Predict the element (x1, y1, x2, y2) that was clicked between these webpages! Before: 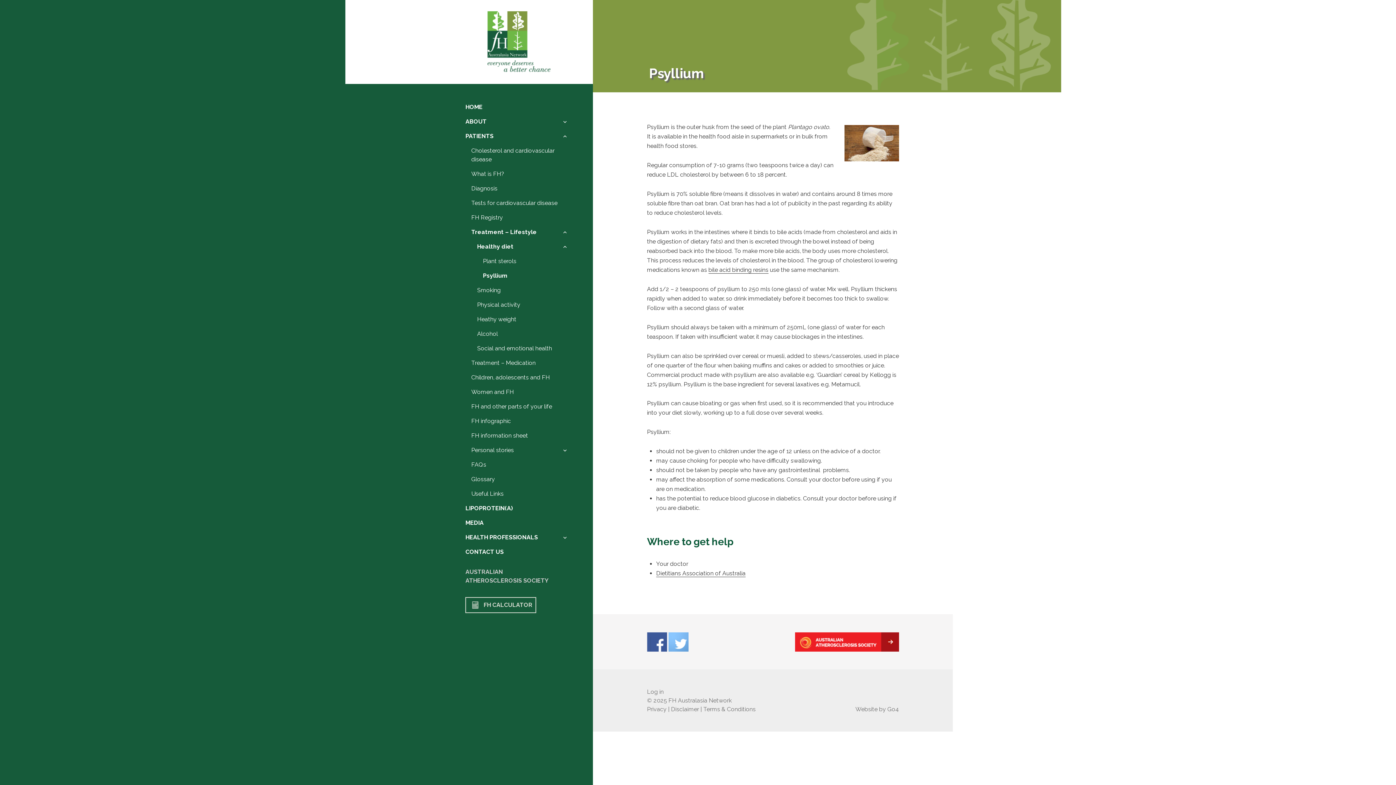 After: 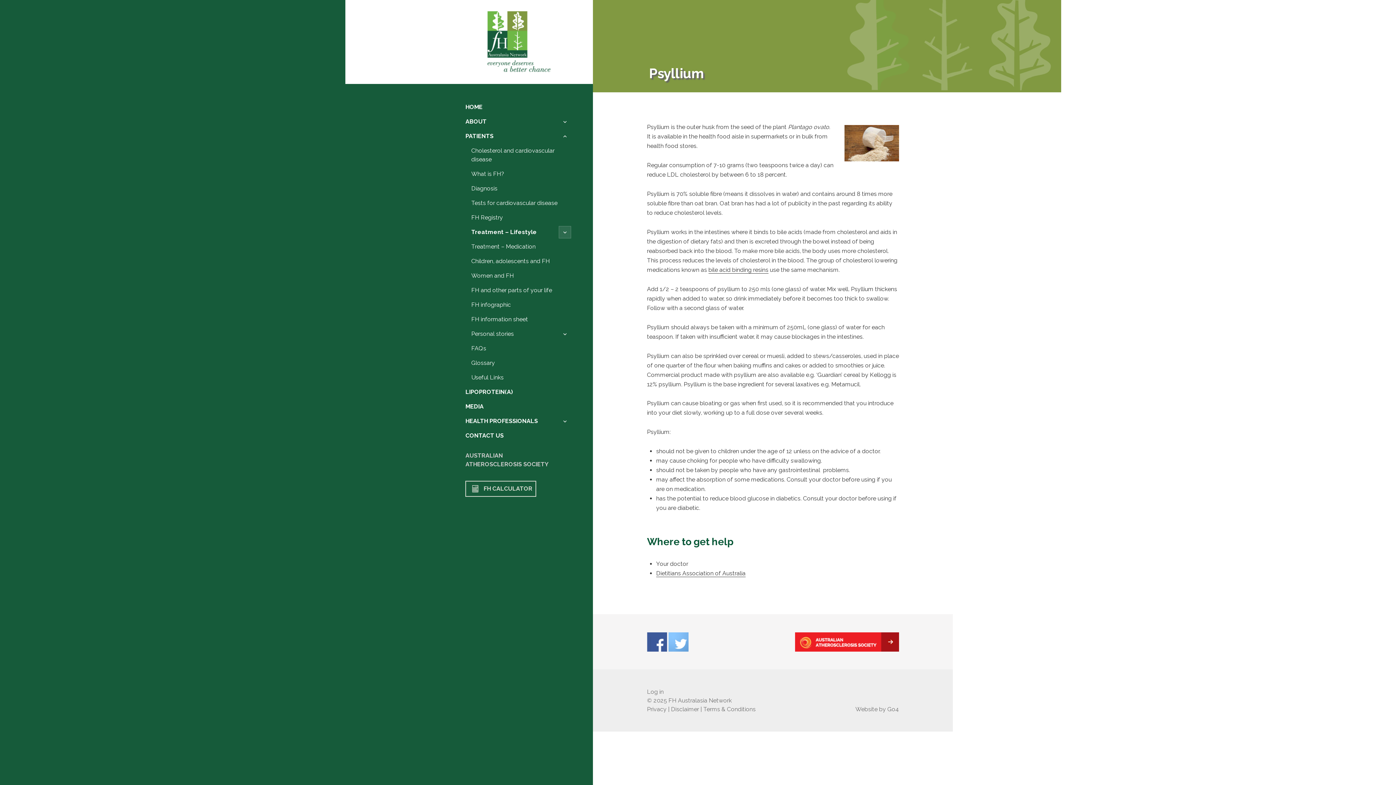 Action: label: expand child menu bbox: (559, 226, 570, 238)